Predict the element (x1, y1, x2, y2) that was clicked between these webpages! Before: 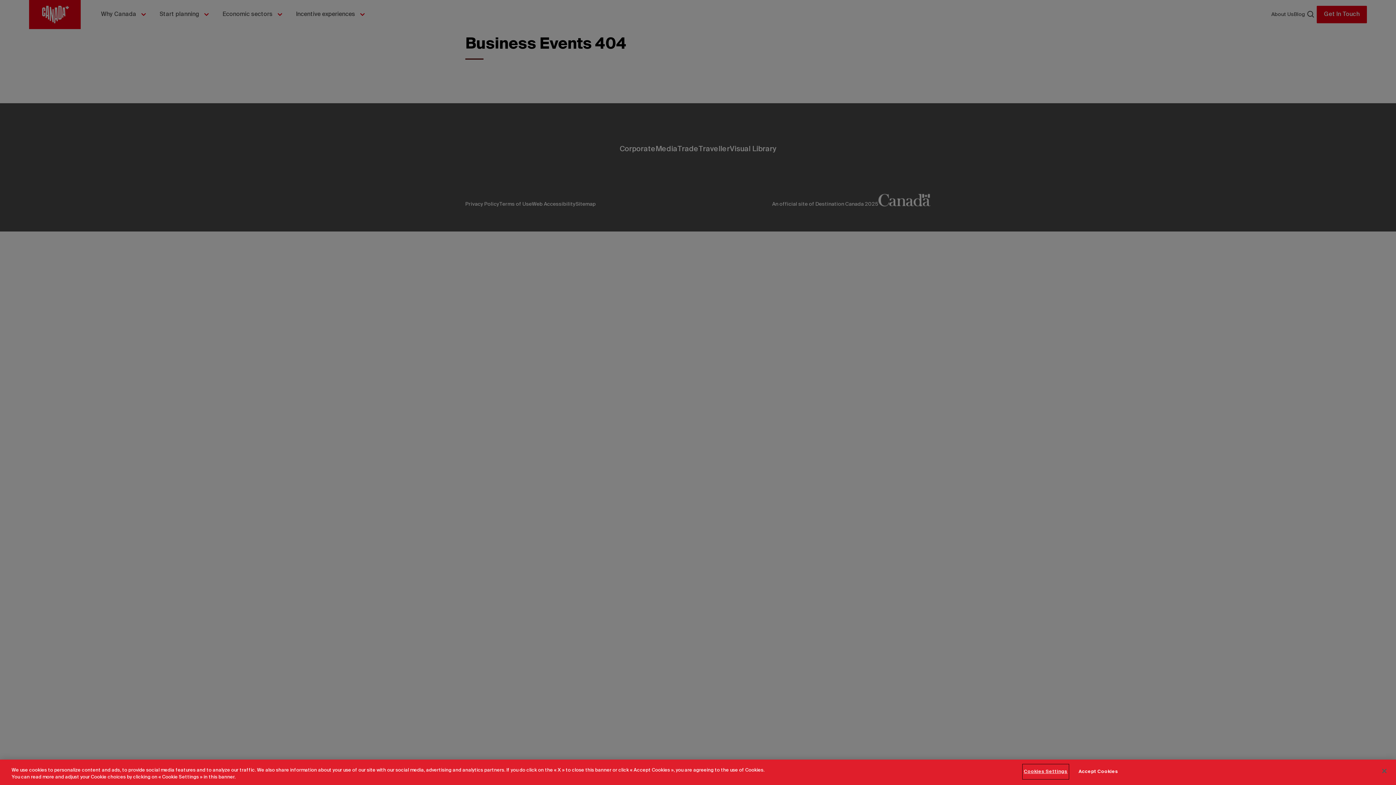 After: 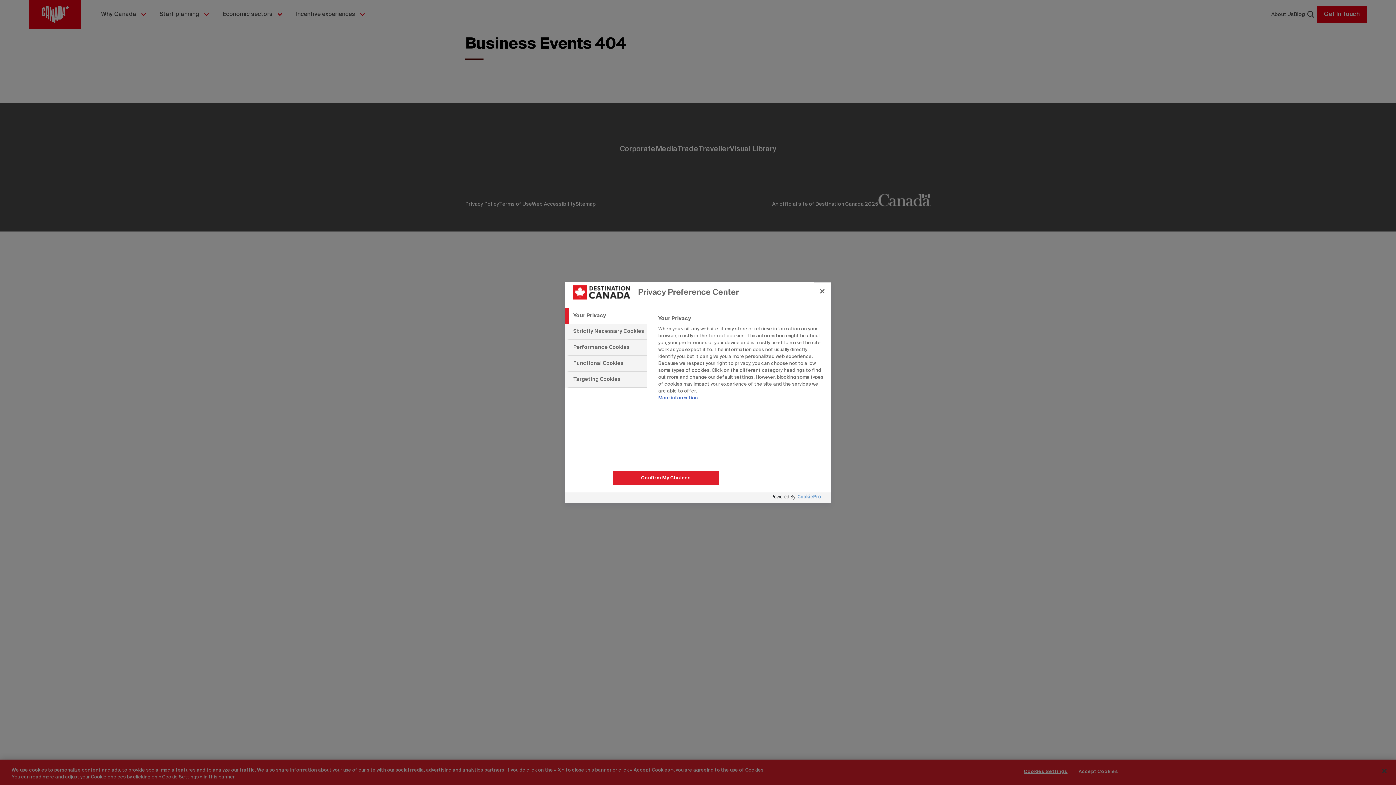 Action: label: Cookies Settings bbox: (1023, 765, 1068, 779)